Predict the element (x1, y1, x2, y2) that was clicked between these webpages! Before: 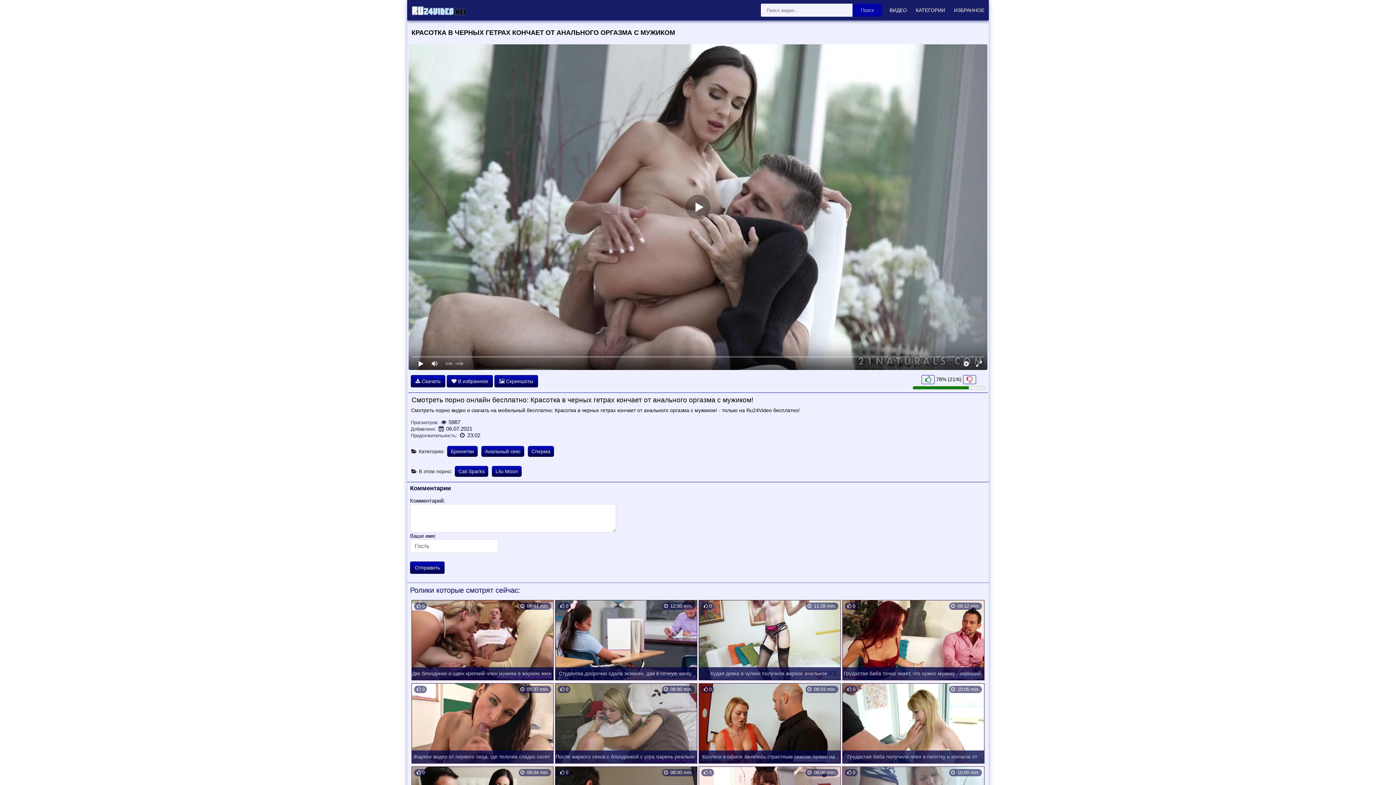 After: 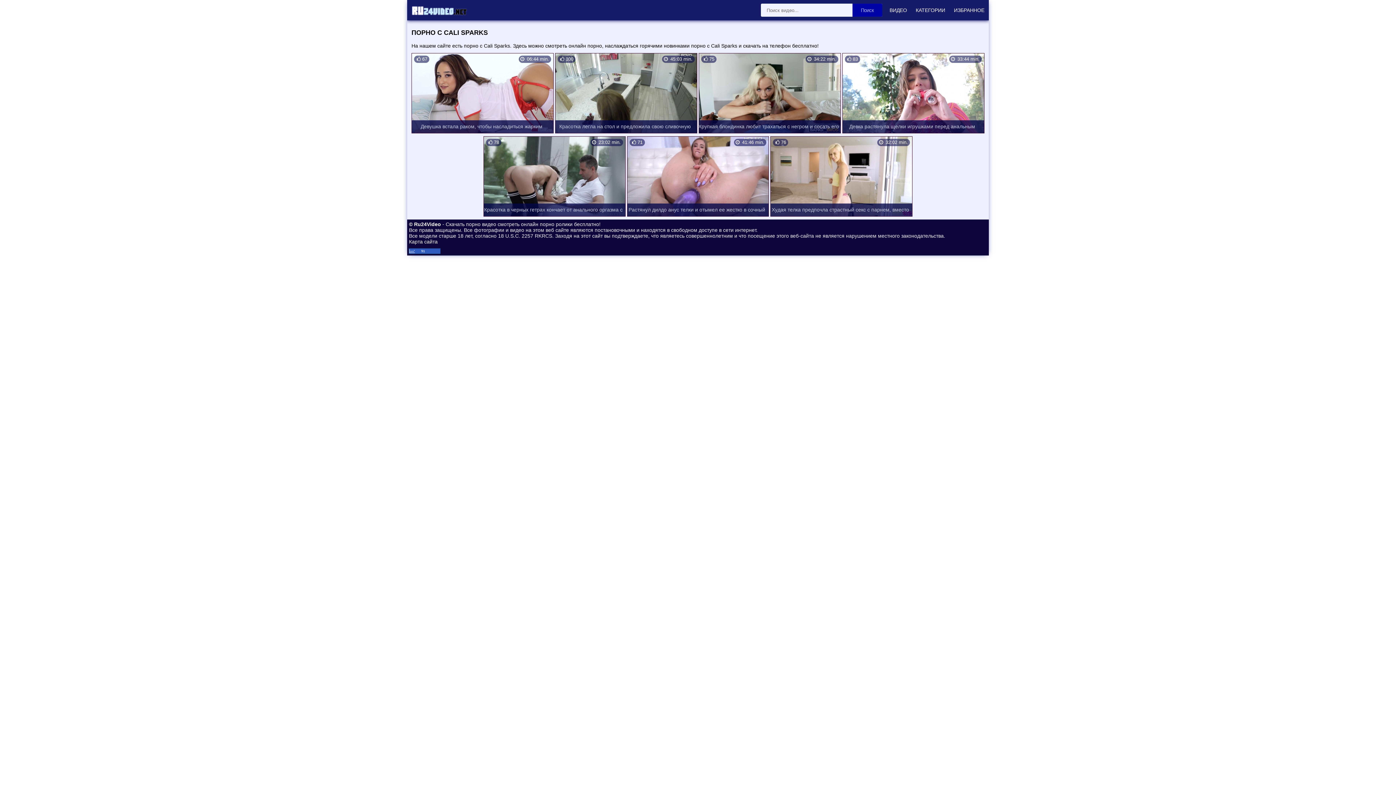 Action: label: Cali Sparks bbox: (454, 466, 488, 477)